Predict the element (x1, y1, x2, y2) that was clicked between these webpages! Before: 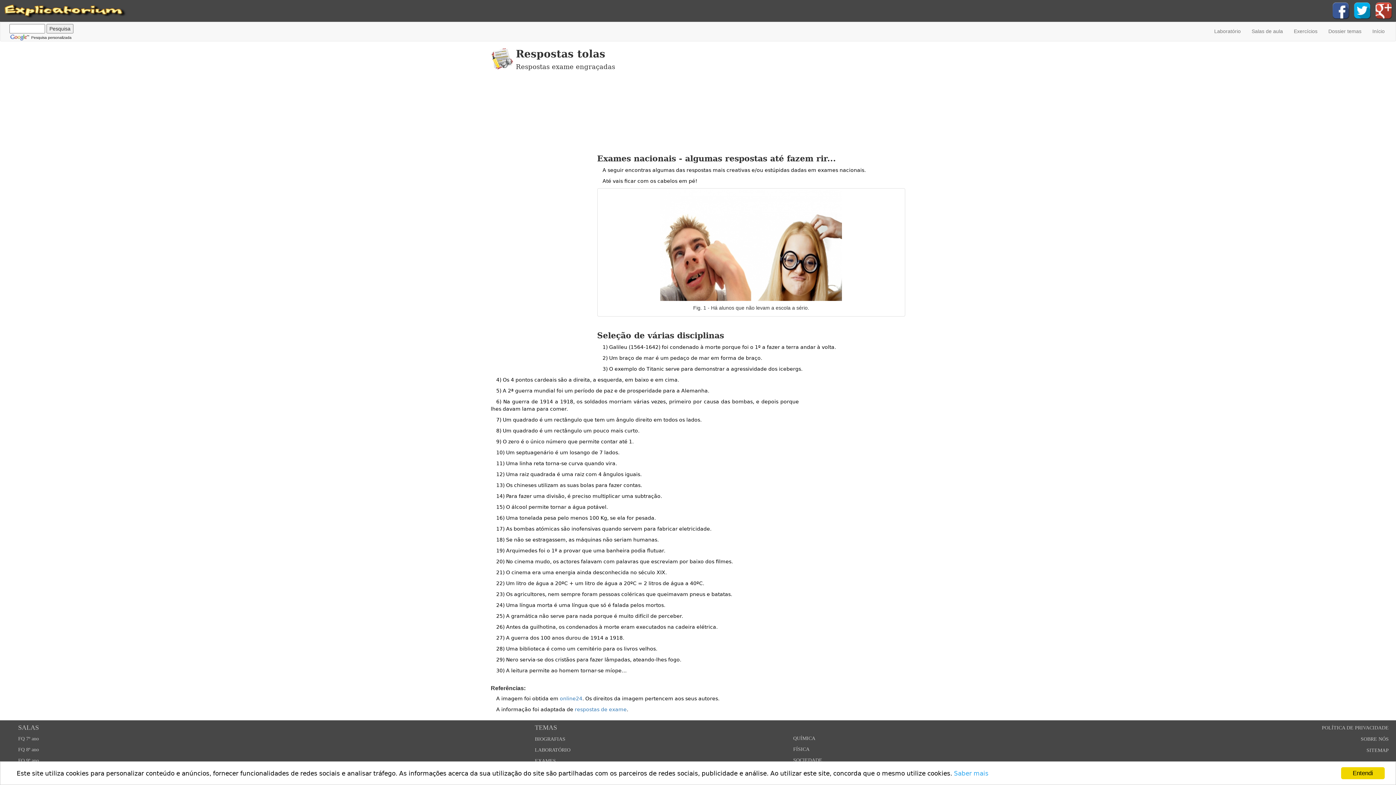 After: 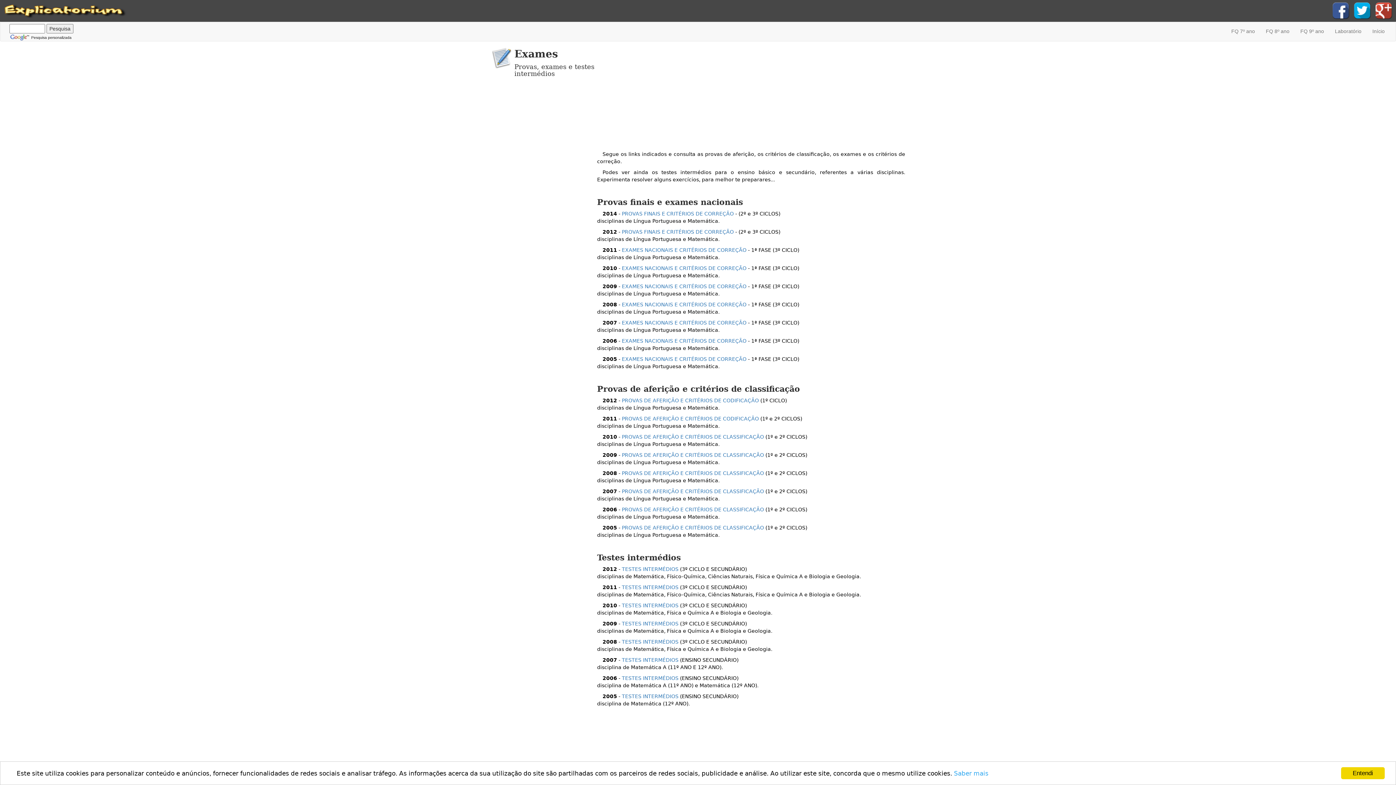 Action: bbox: (535, 758, 556, 764) label: EXAMES